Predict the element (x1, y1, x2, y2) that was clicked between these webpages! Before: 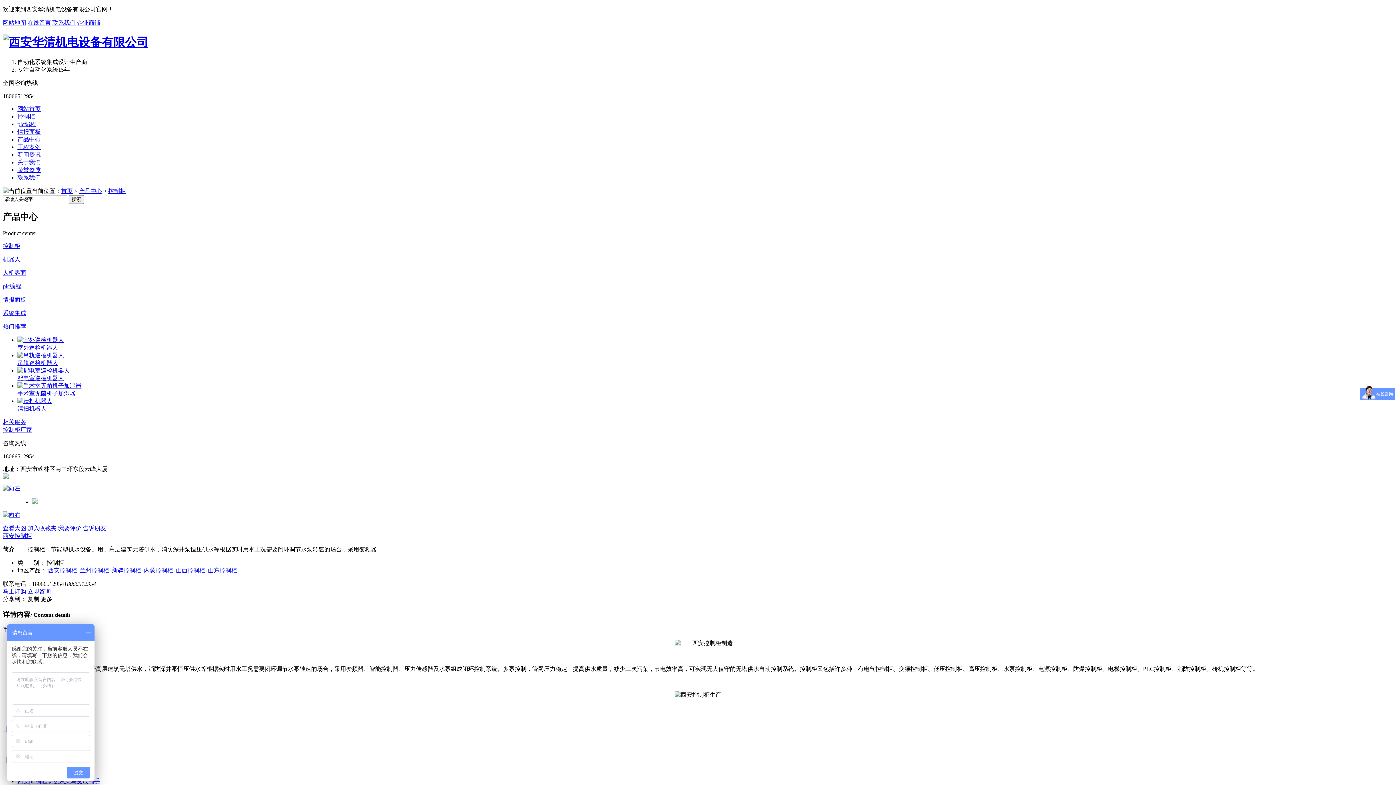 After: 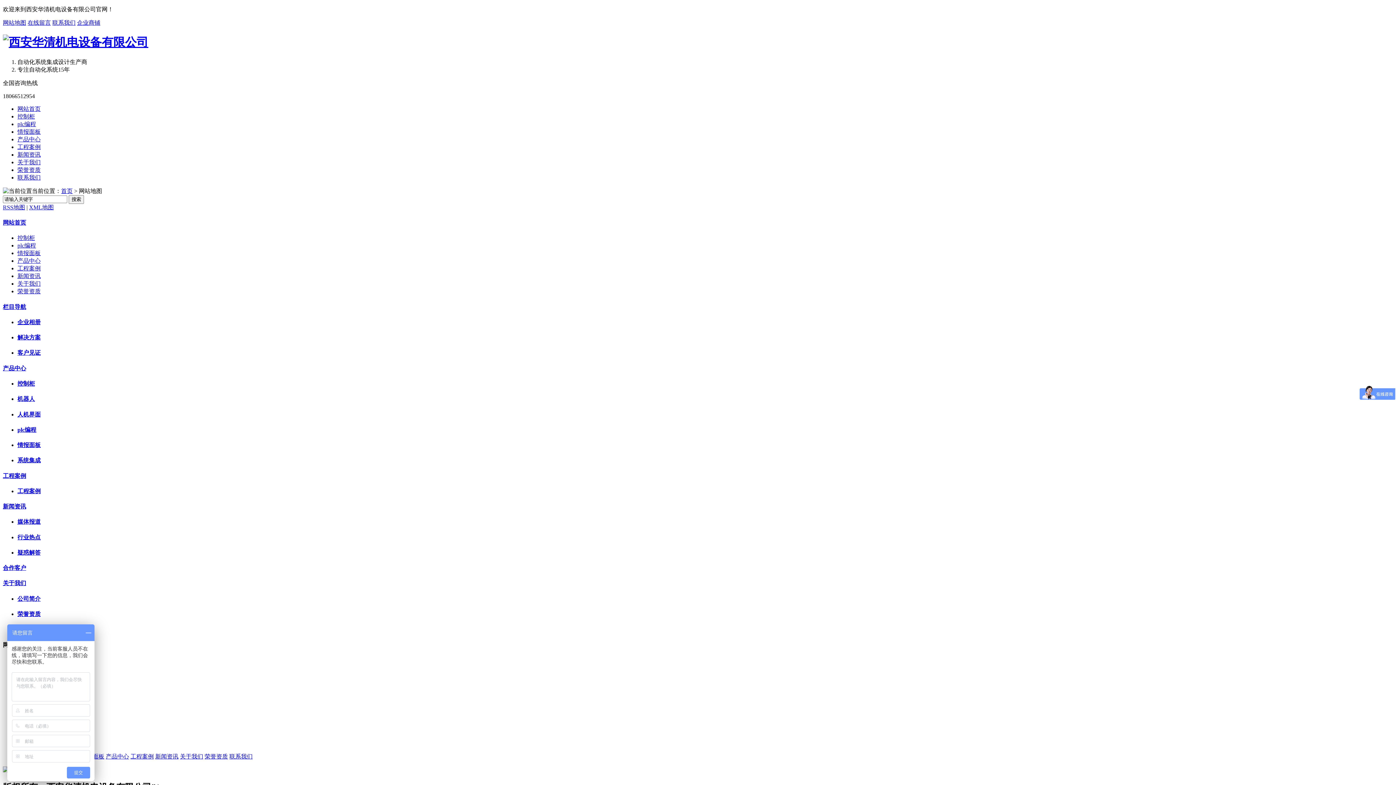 Action: label: 网站地图 bbox: (2, 19, 26, 25)